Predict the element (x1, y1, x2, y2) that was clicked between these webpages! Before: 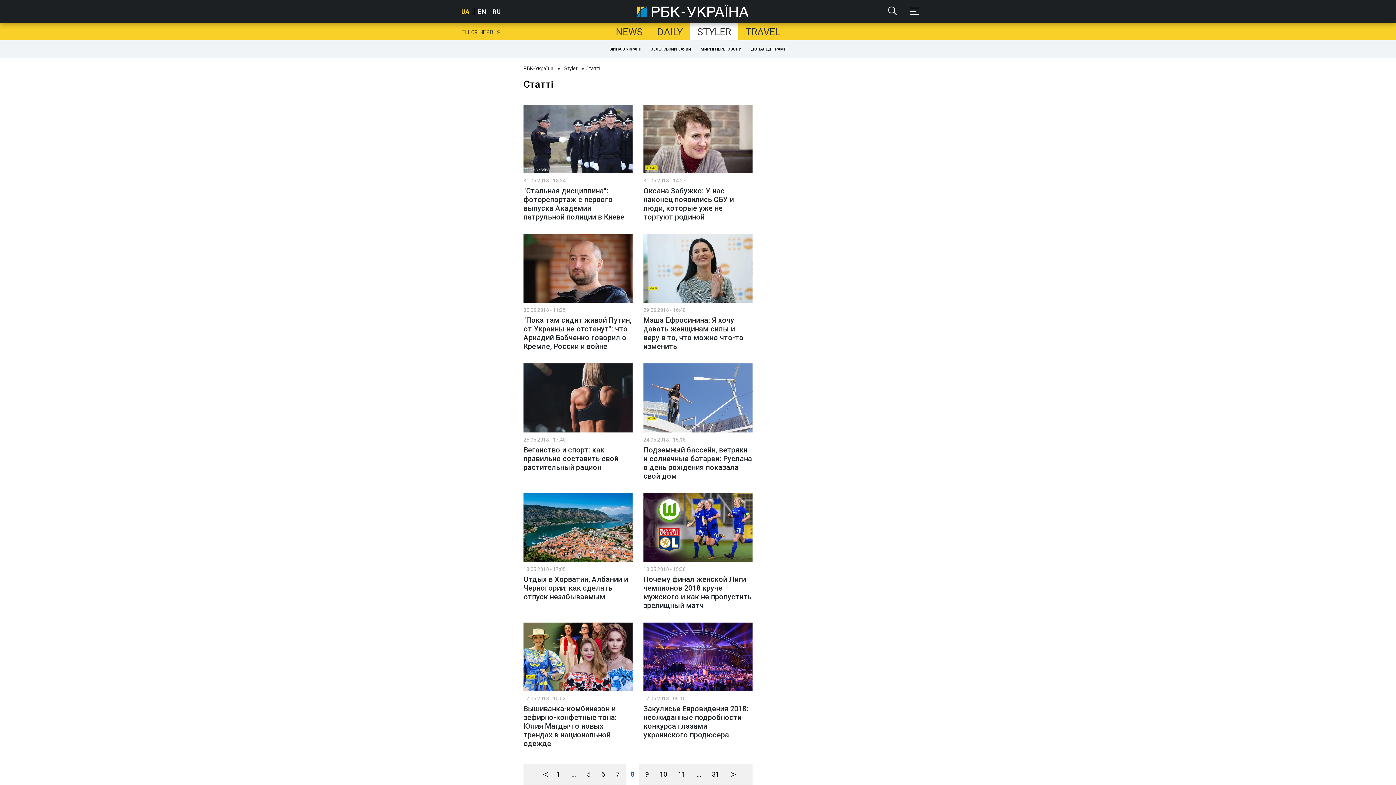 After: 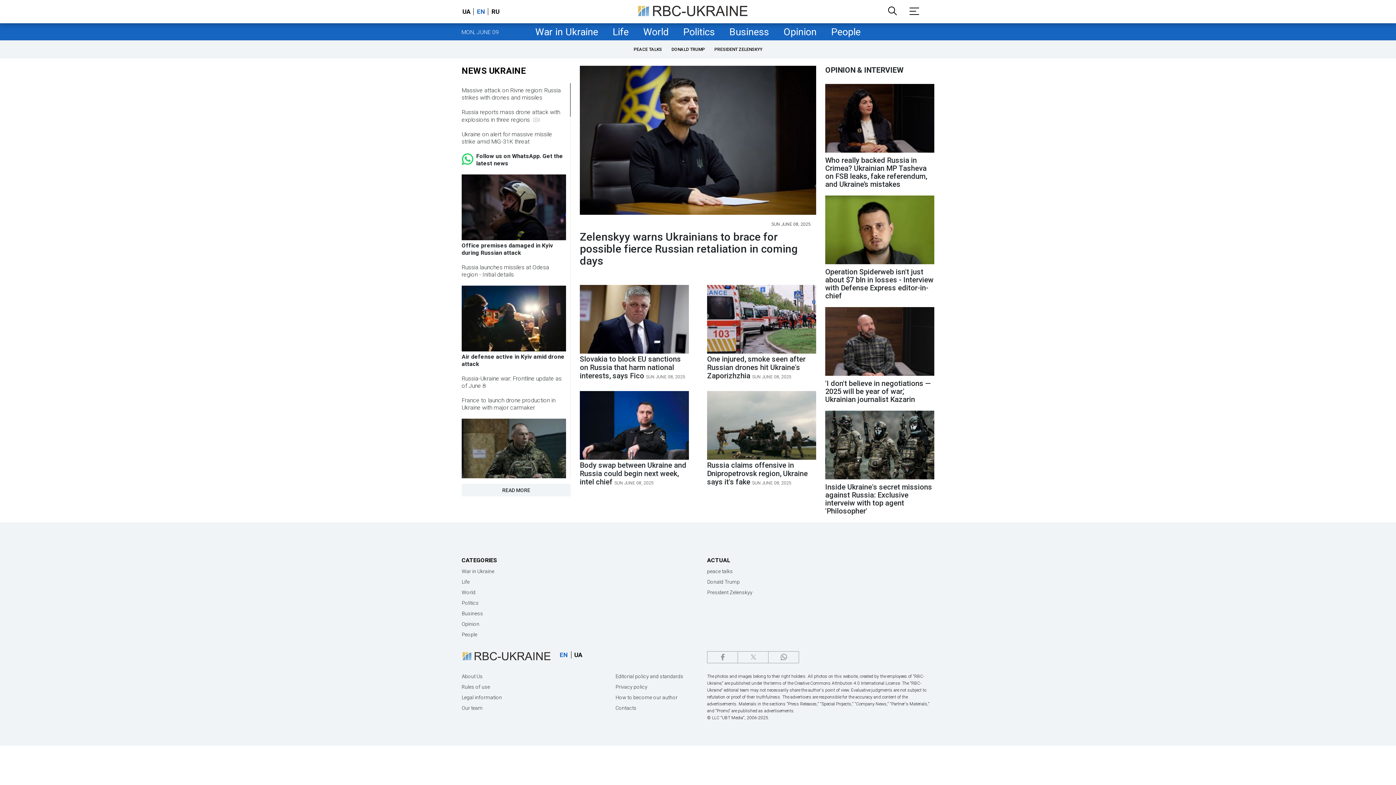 Action: label: EN bbox: (474, 8, 487, 15)